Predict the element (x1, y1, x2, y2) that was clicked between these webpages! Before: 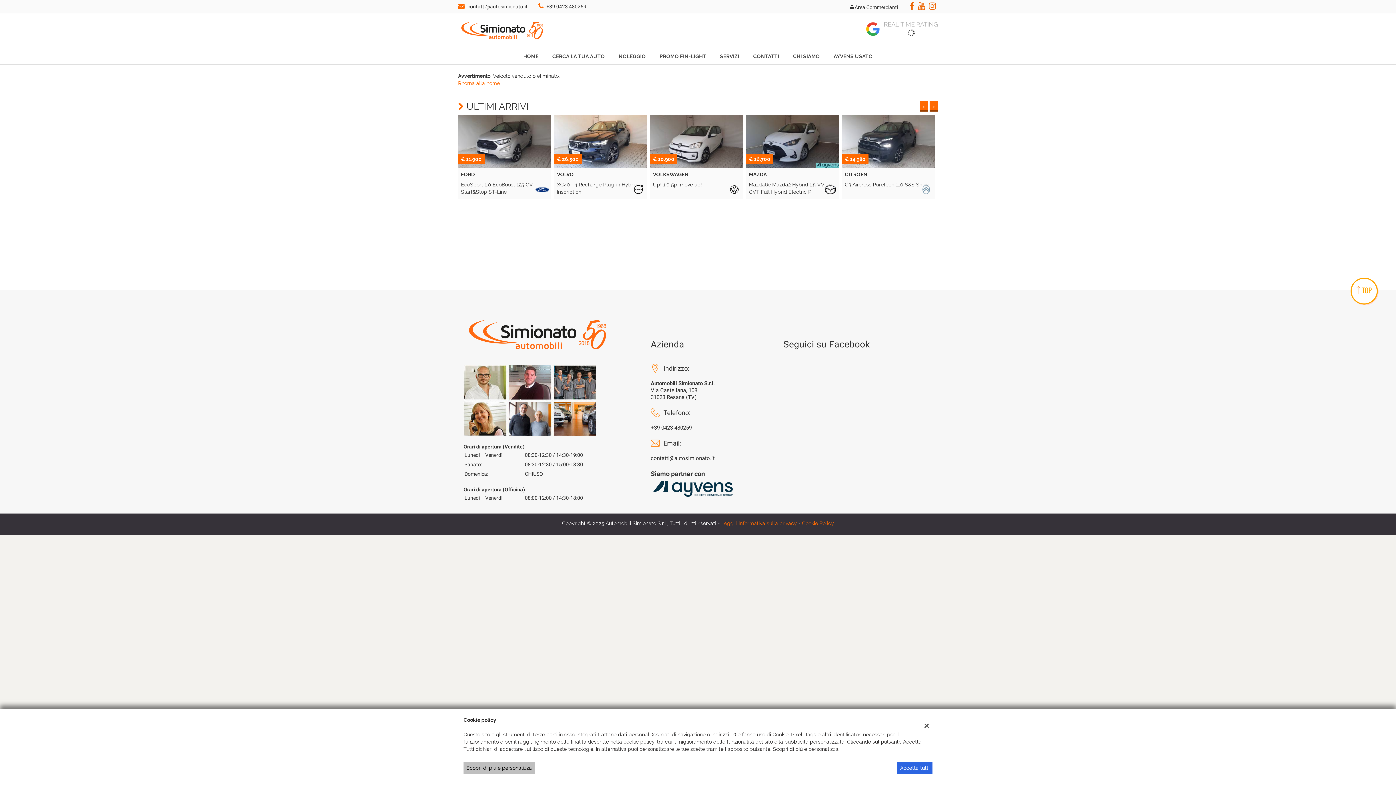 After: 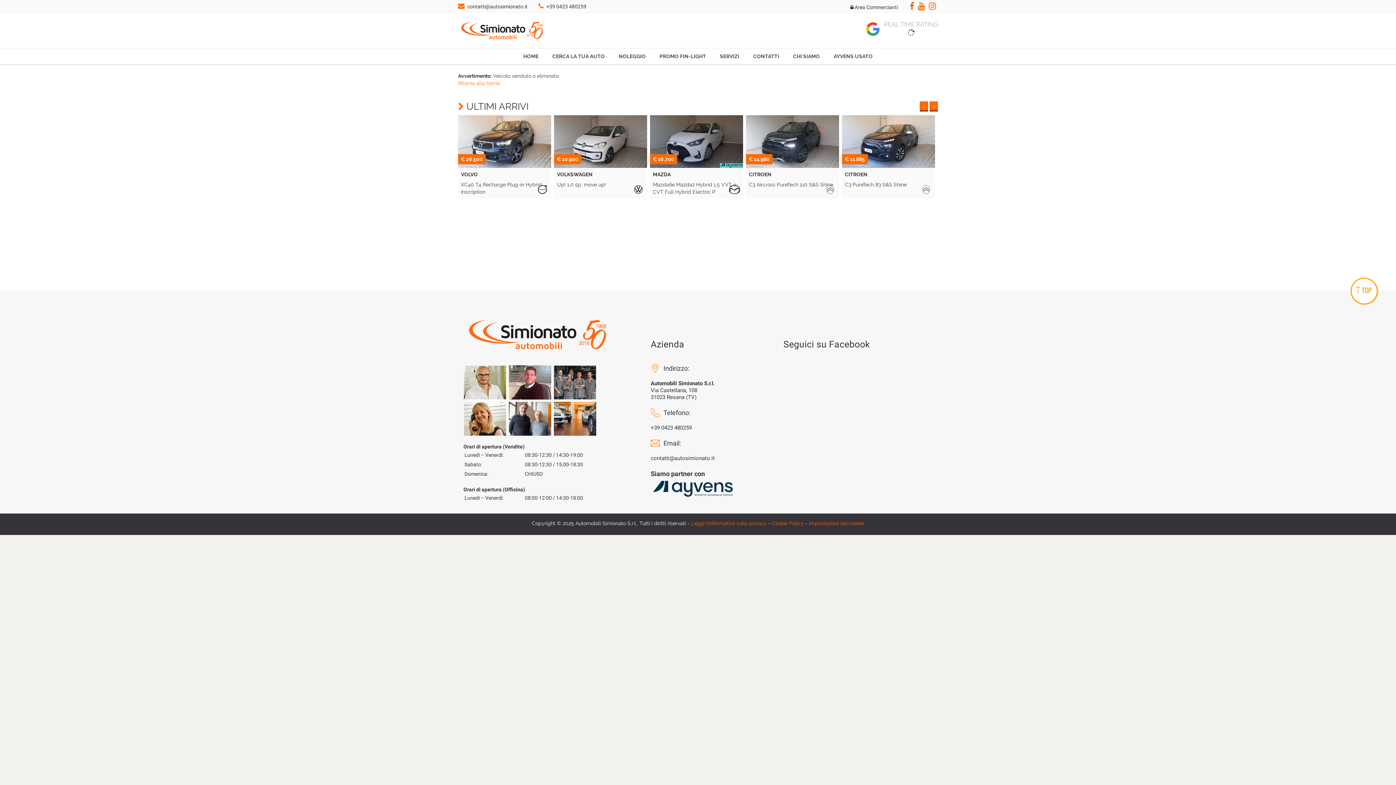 Action: label: Accetta tutti bbox: (897, 762, 932, 774)